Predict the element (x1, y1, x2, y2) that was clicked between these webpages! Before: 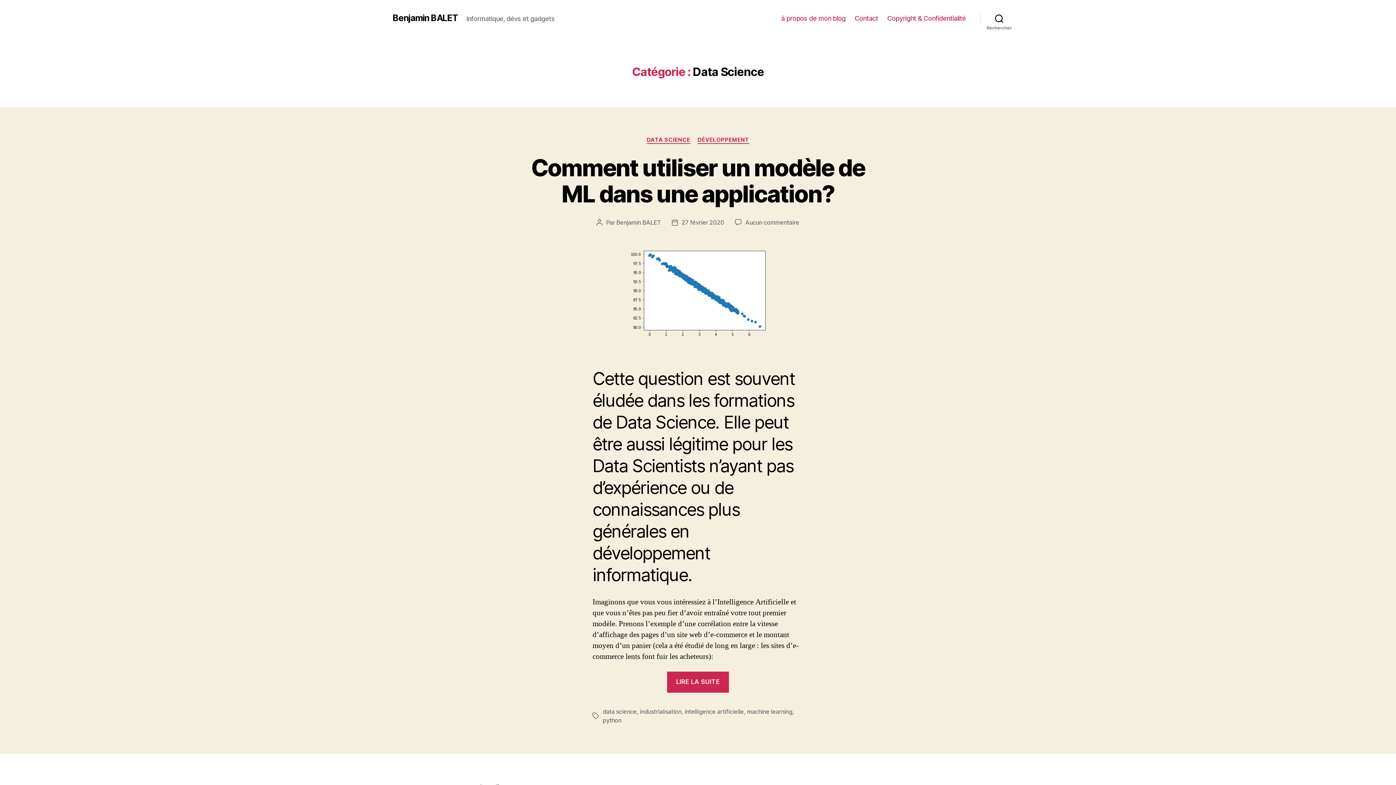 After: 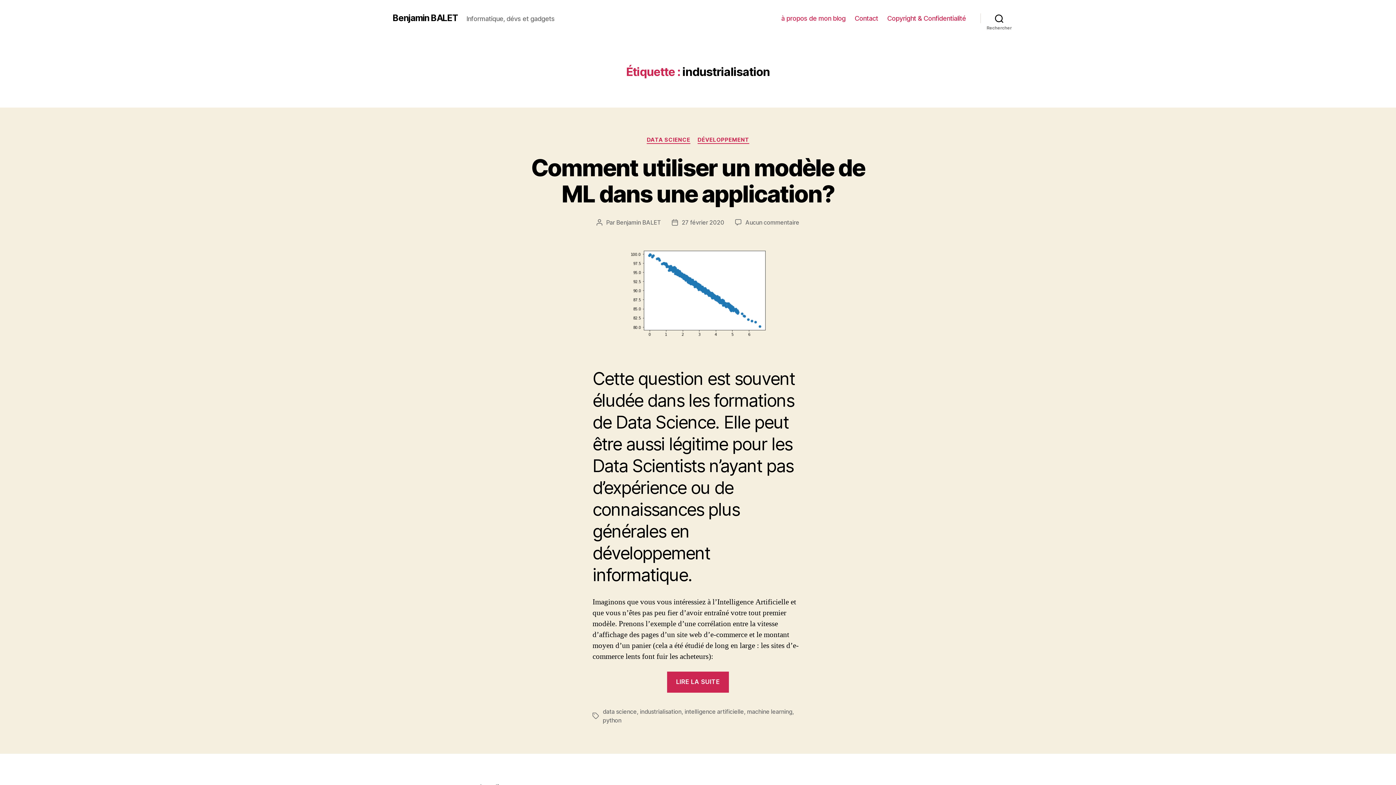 Action: bbox: (640, 708, 681, 715) label: industrialisation